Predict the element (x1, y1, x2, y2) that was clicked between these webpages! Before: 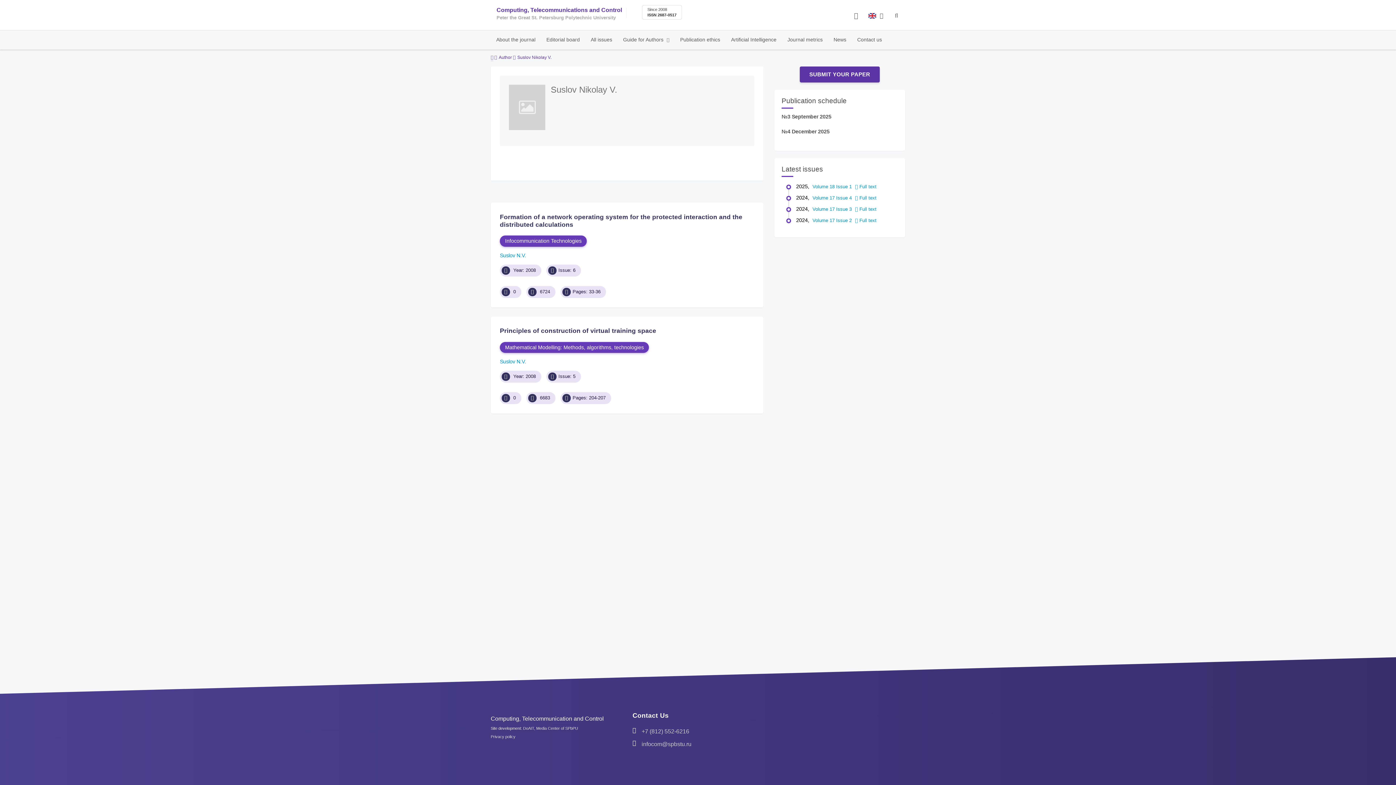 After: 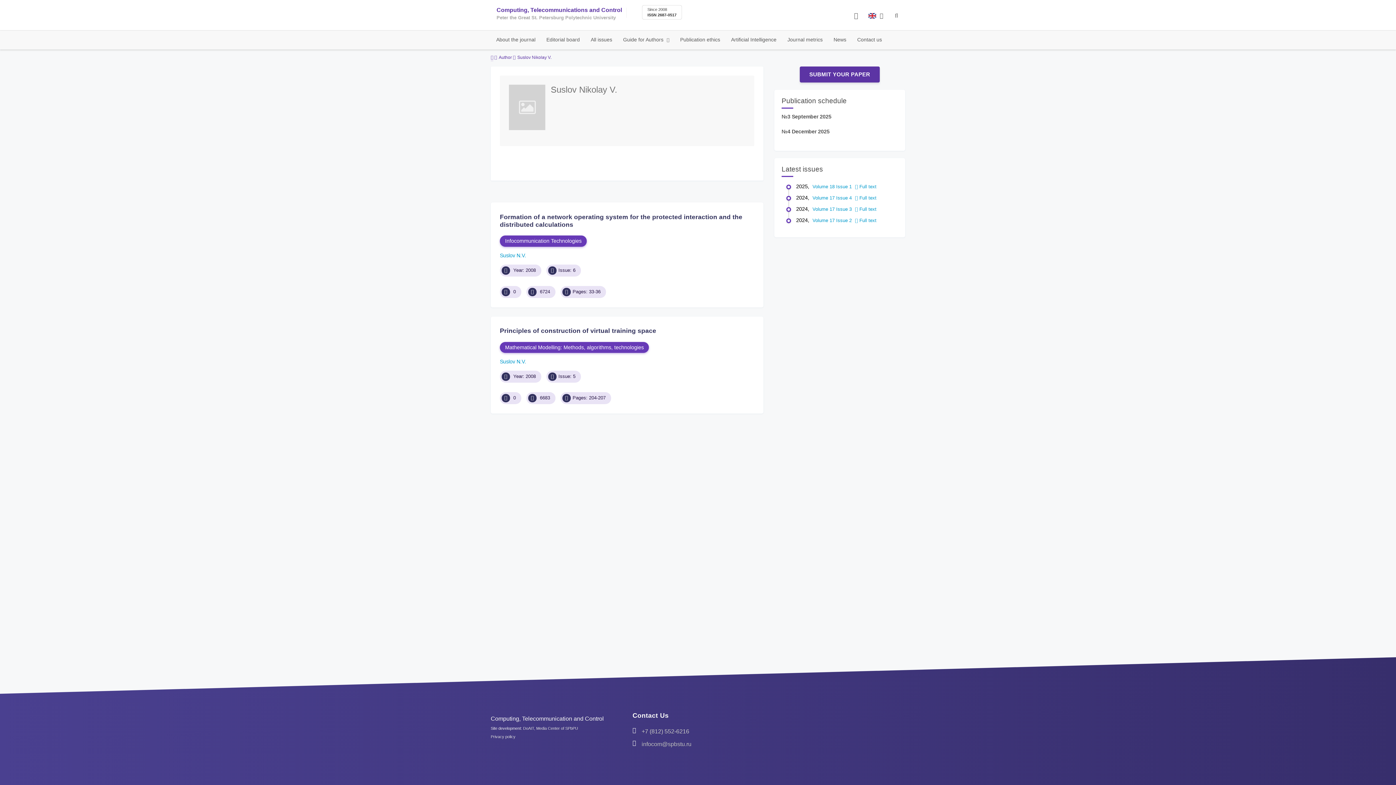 Action: label: infocom@spbstu.ru bbox: (641, 740, 763, 749)